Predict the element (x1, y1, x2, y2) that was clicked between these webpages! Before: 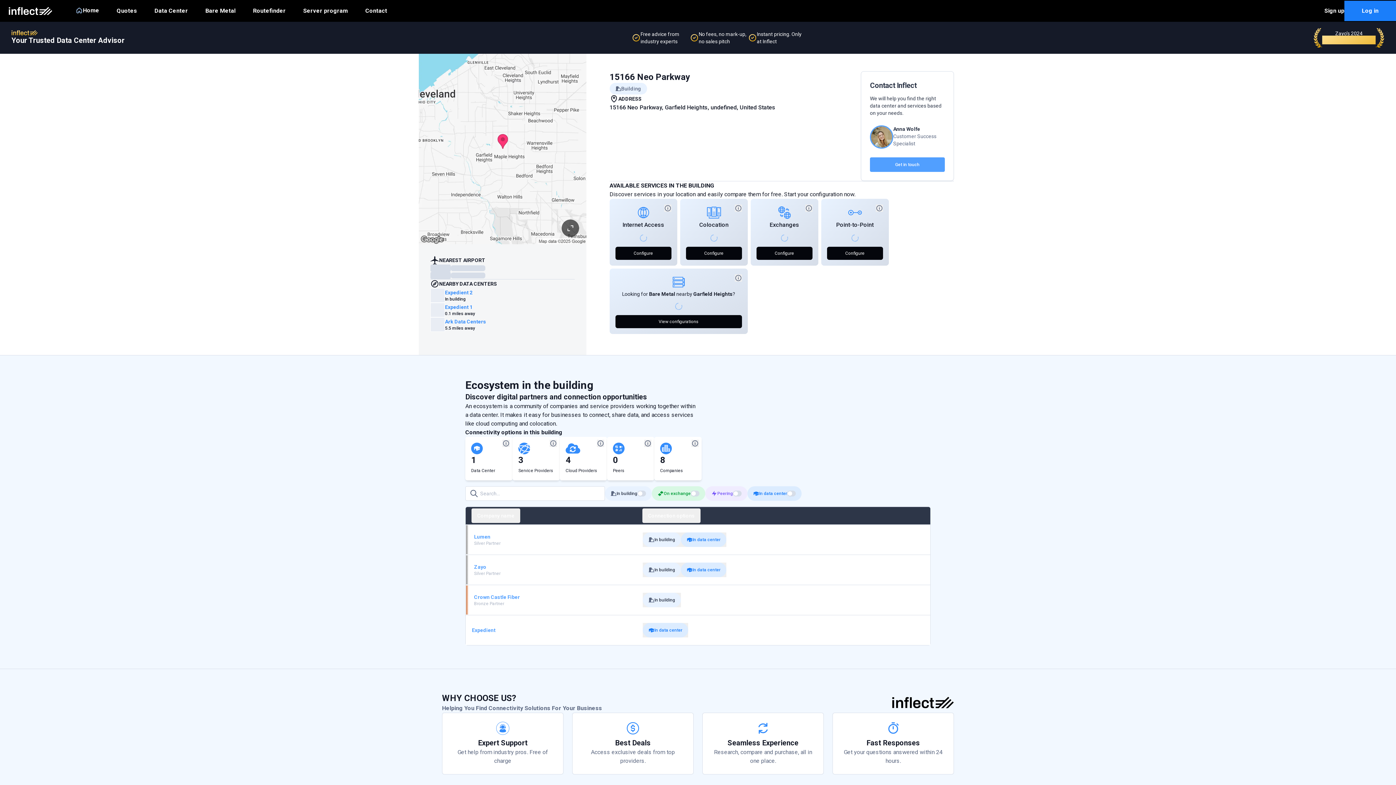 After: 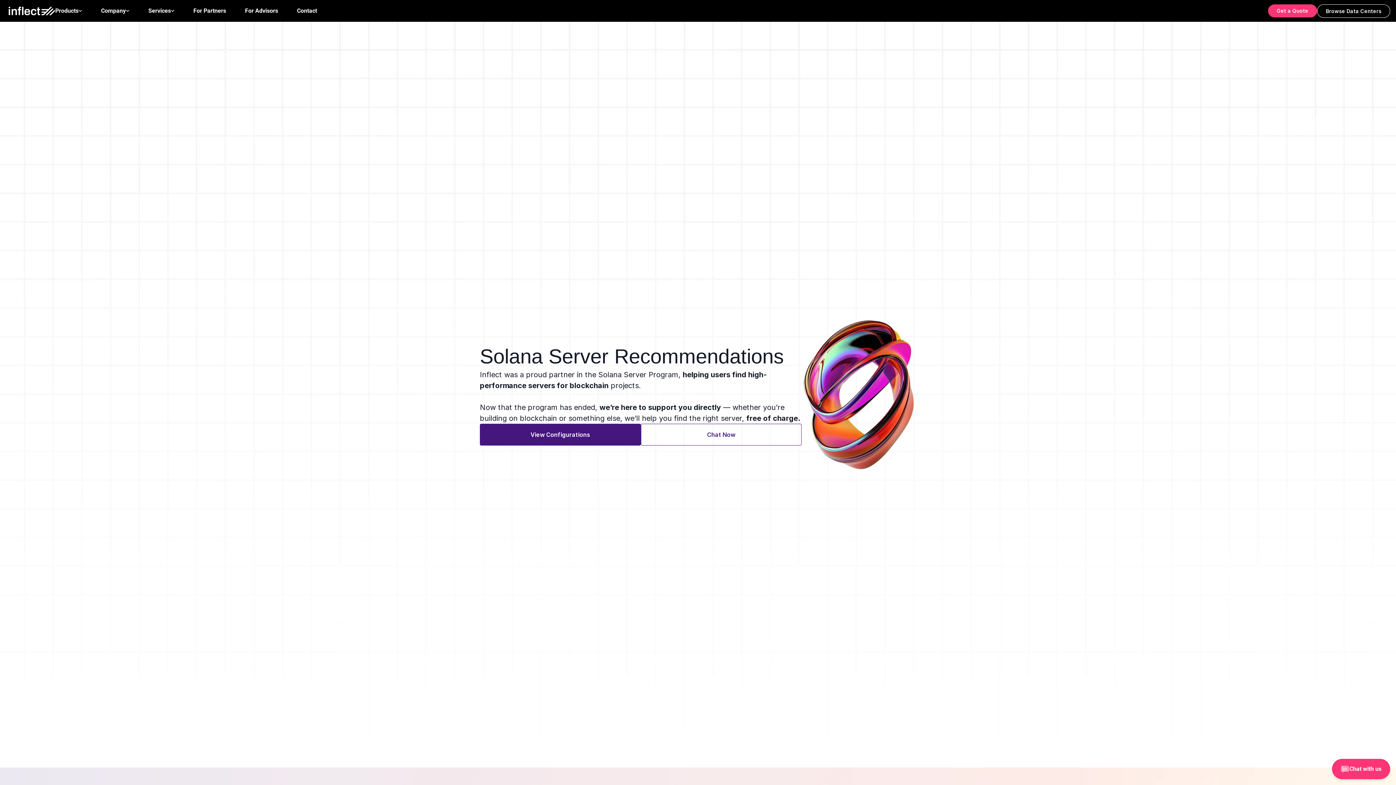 Action: label: Server program bbox: (294, 5, 356, 16)